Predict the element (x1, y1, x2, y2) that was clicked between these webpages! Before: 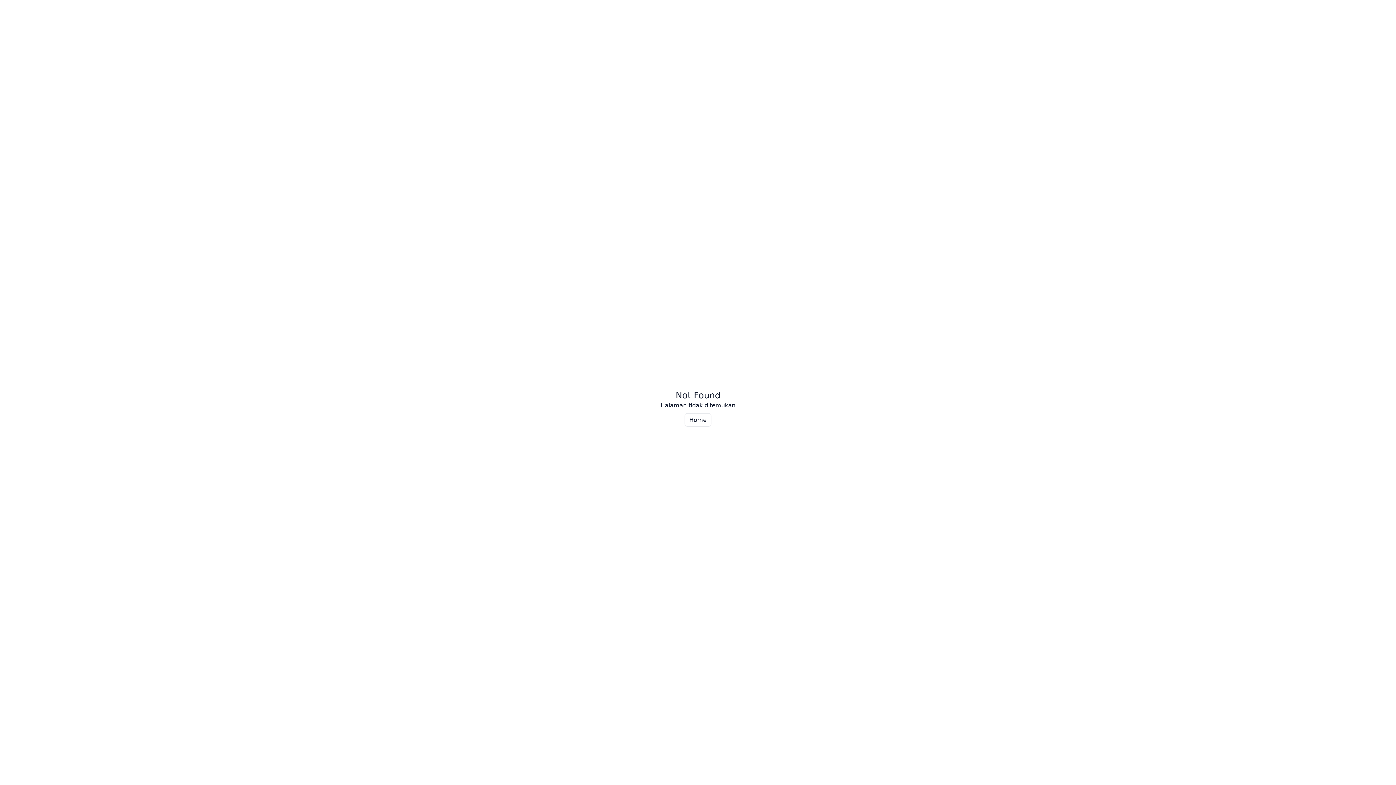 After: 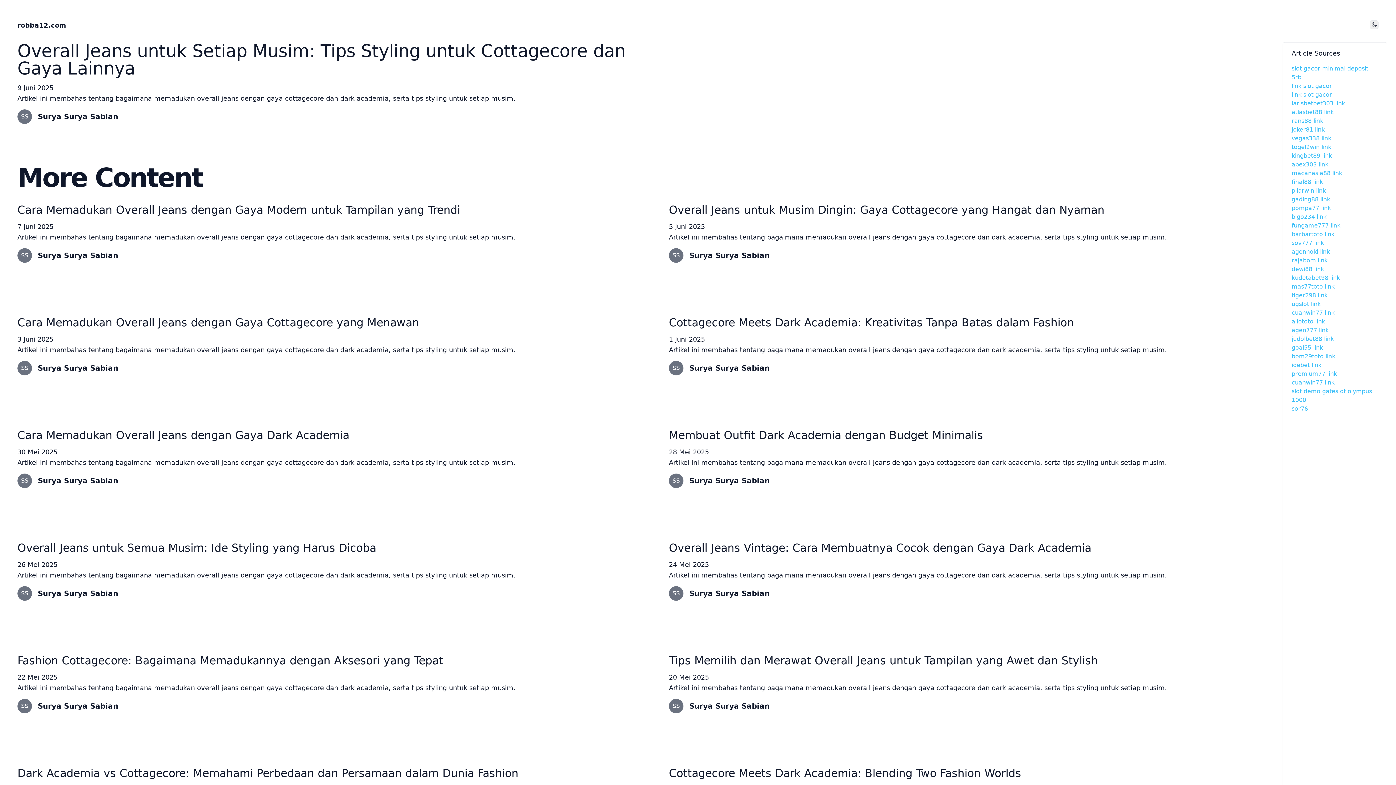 Action: bbox: (684, 413, 711, 426) label: Home